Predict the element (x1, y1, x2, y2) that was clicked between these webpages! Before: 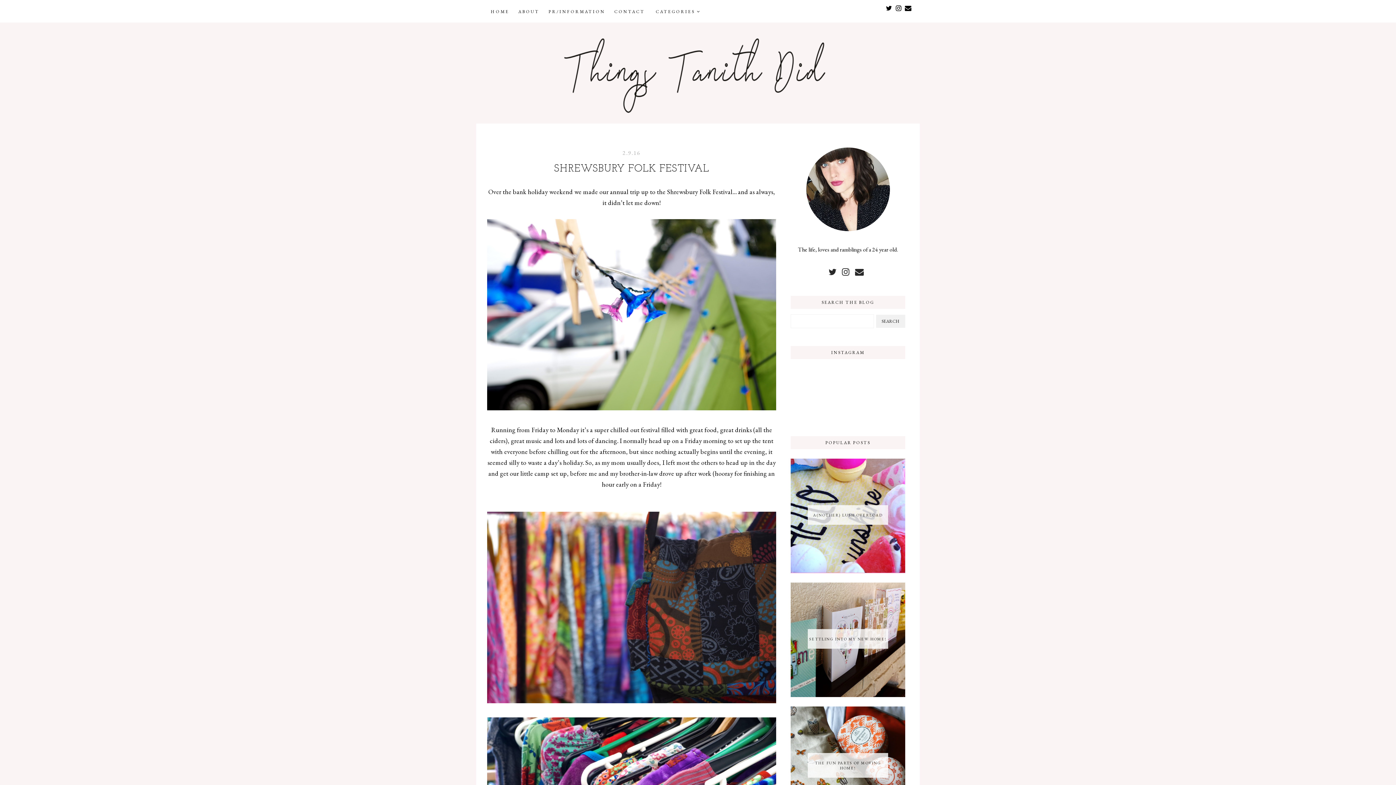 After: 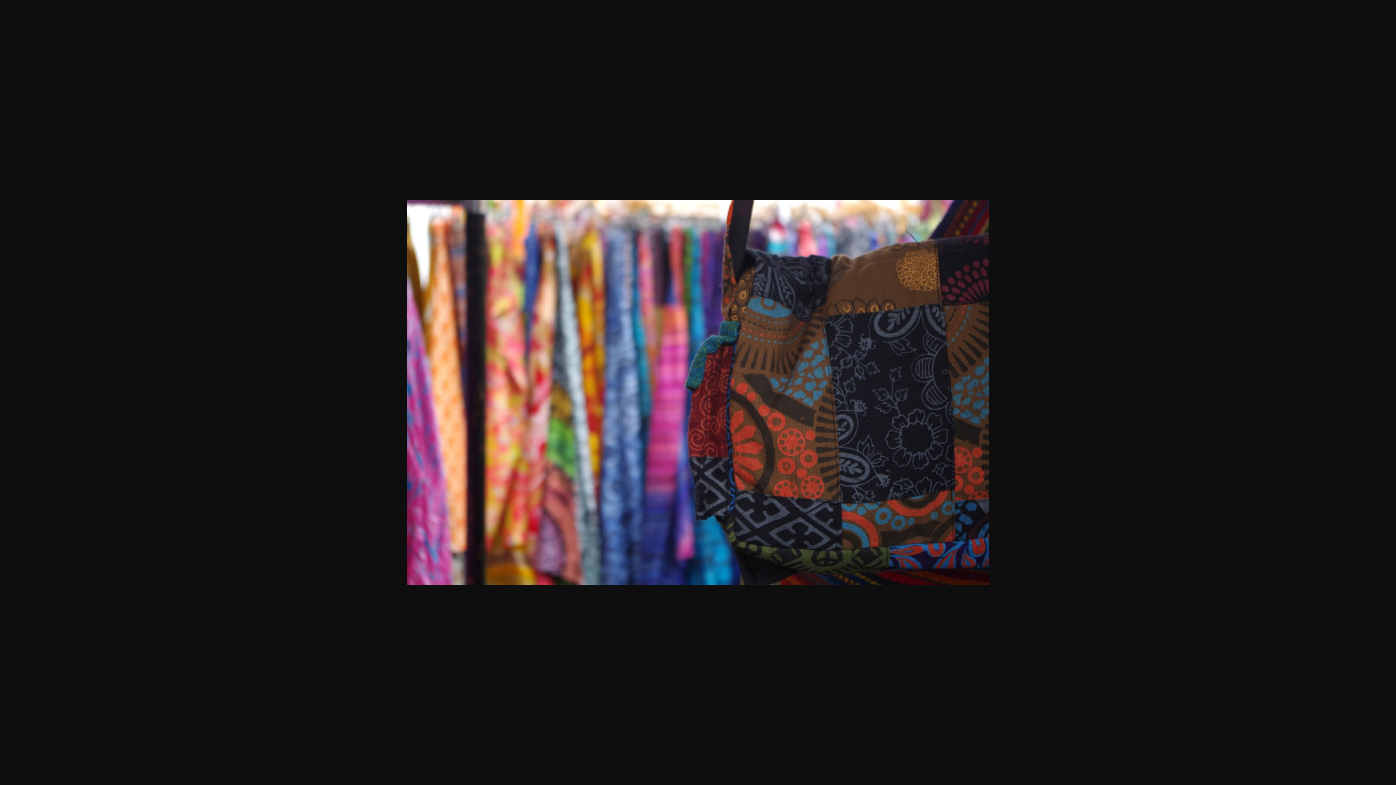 Action: bbox: (487, 696, 776, 705)